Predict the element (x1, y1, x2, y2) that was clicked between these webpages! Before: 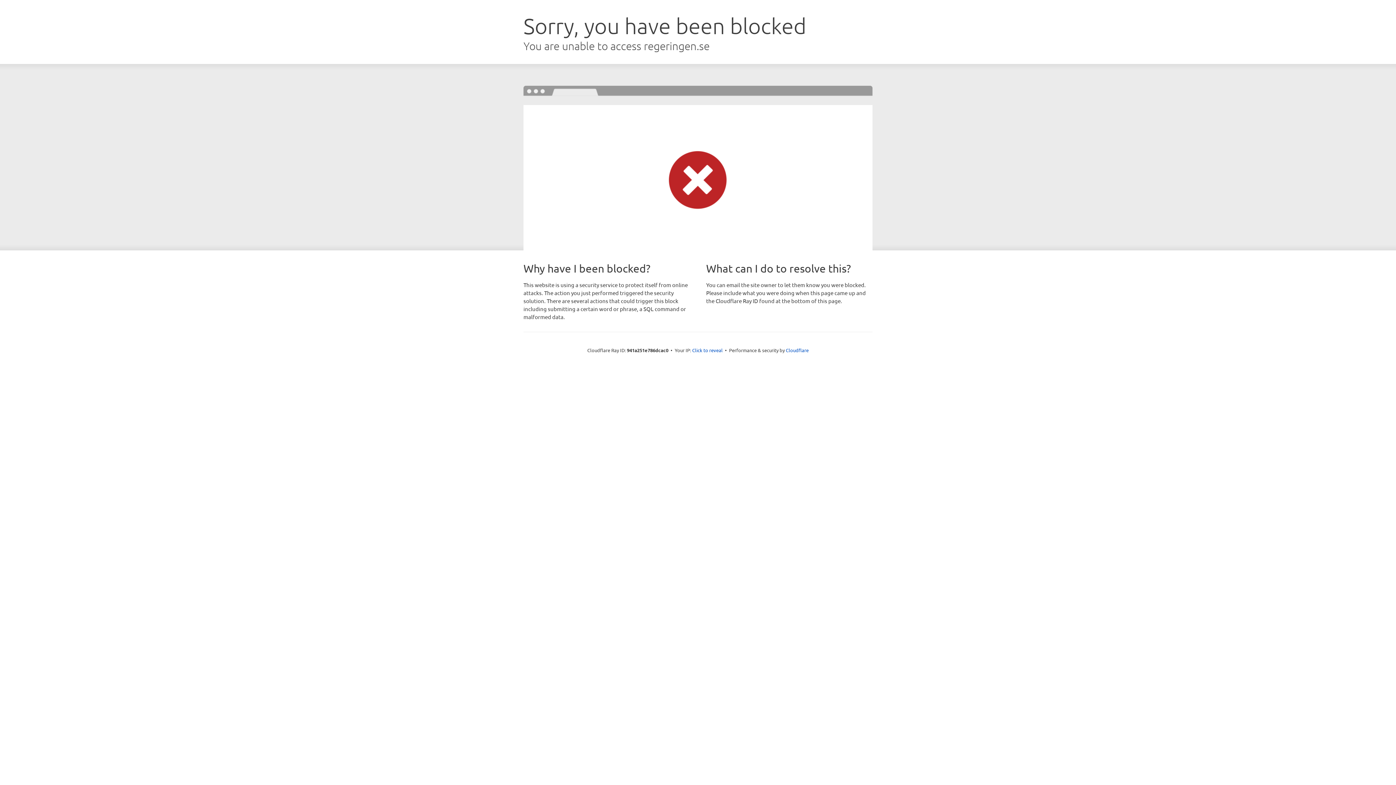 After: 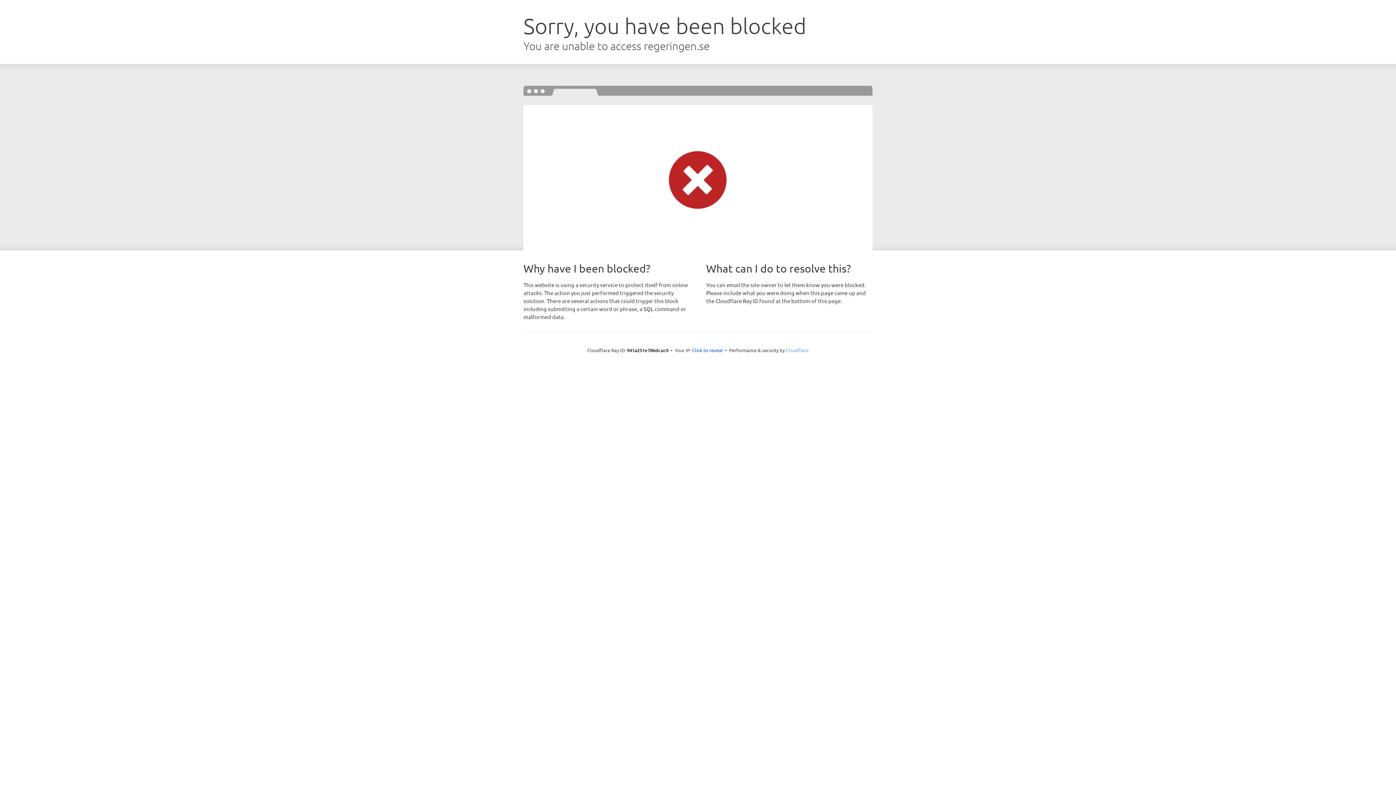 Action: bbox: (786, 347, 808, 353) label: Cloudflare